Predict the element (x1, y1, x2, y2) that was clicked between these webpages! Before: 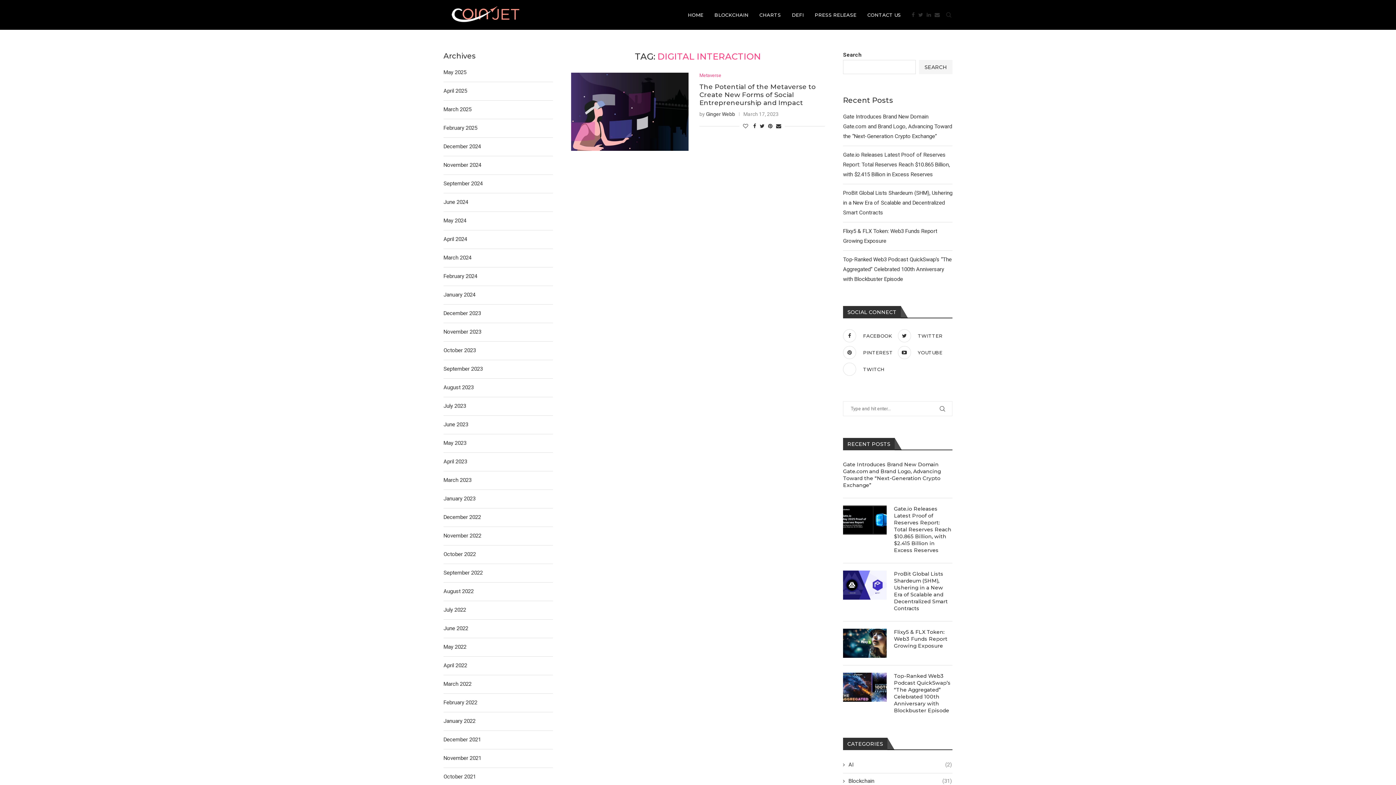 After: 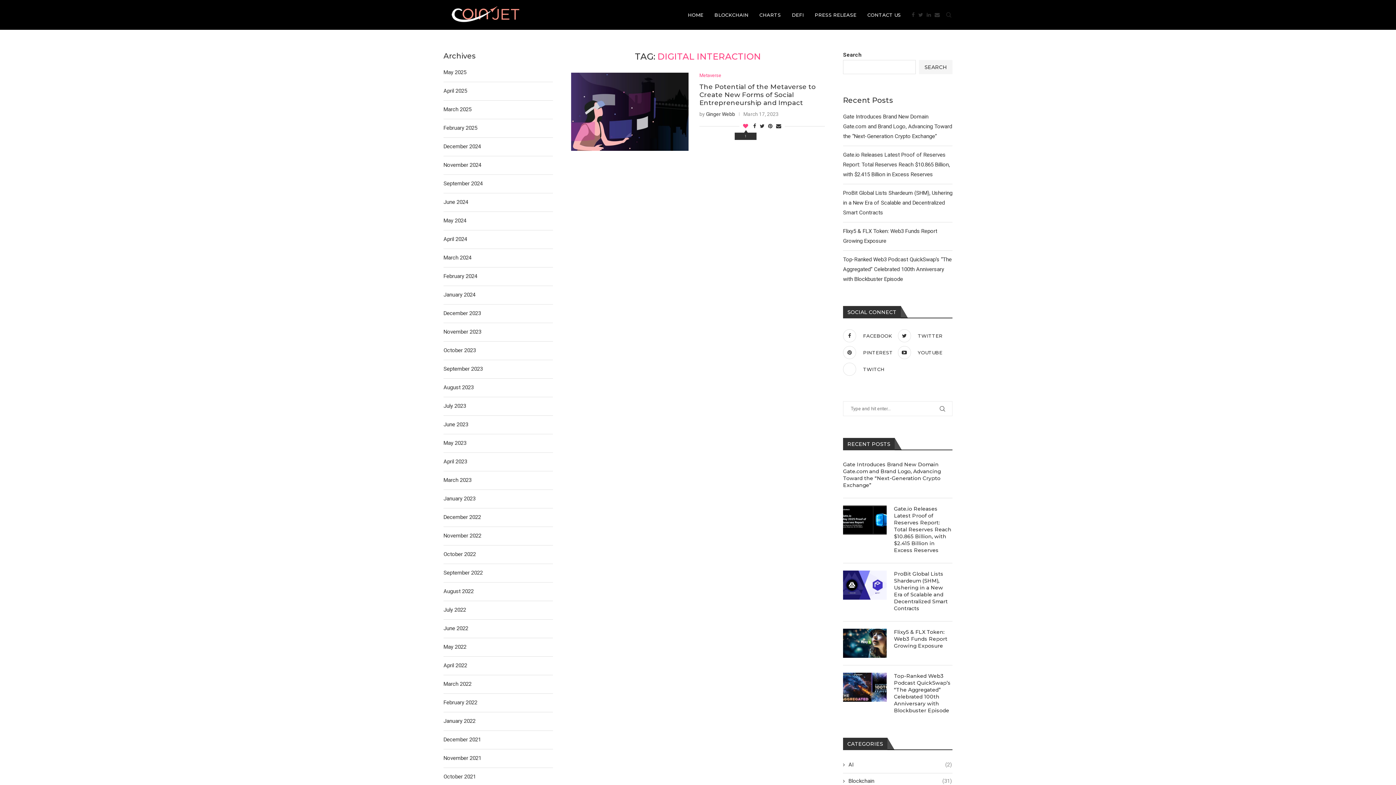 Action: label: Like this post bbox: (743, 123, 748, 129)